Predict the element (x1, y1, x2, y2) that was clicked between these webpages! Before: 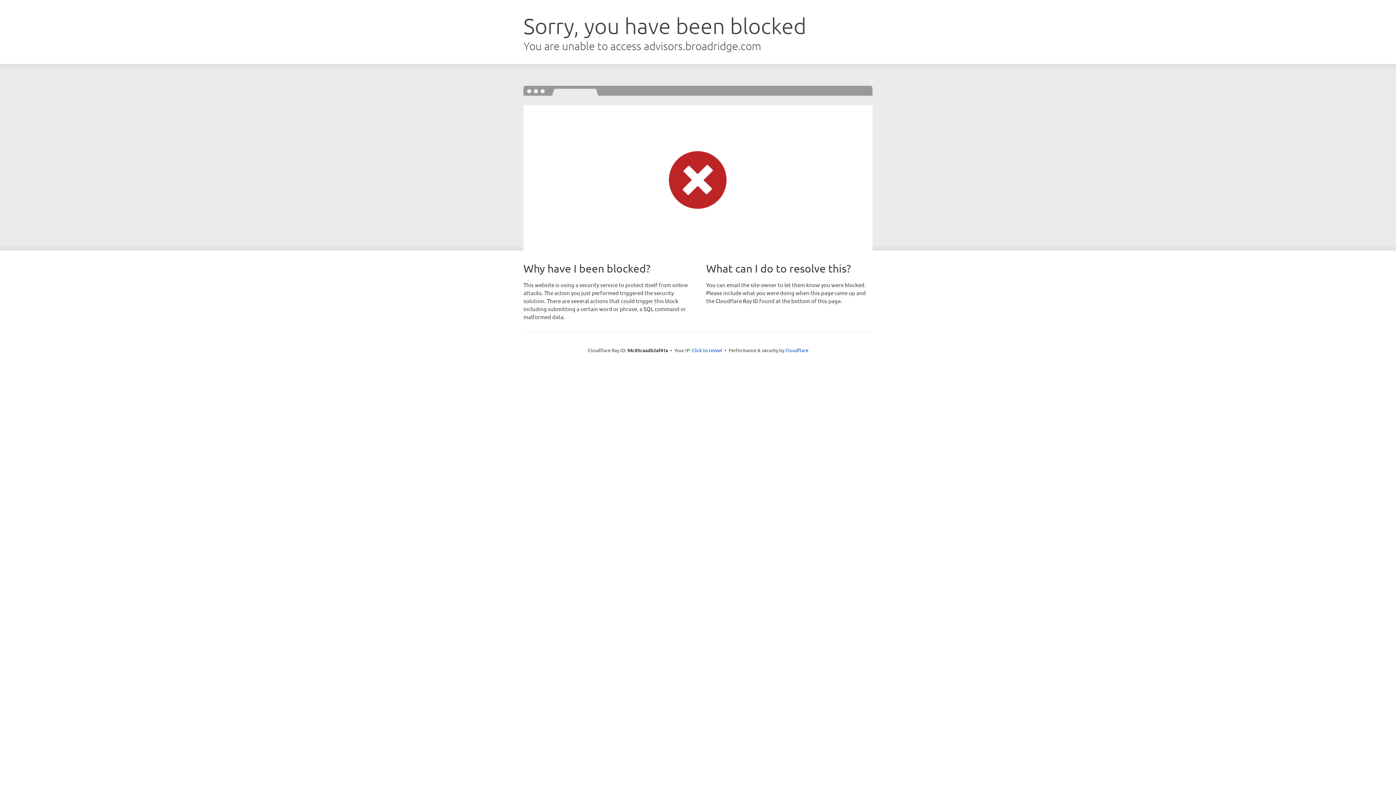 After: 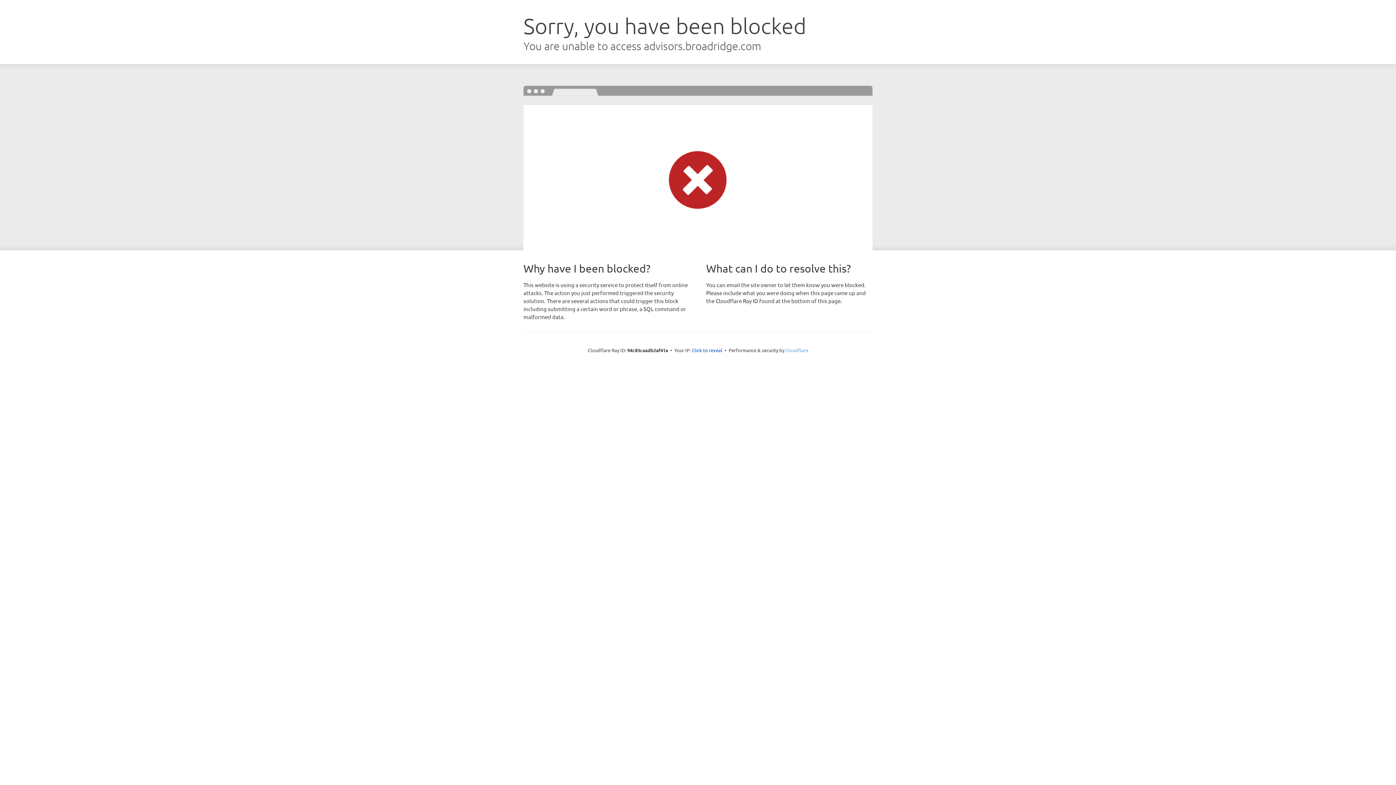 Action: bbox: (785, 347, 808, 353) label: Cloudflare